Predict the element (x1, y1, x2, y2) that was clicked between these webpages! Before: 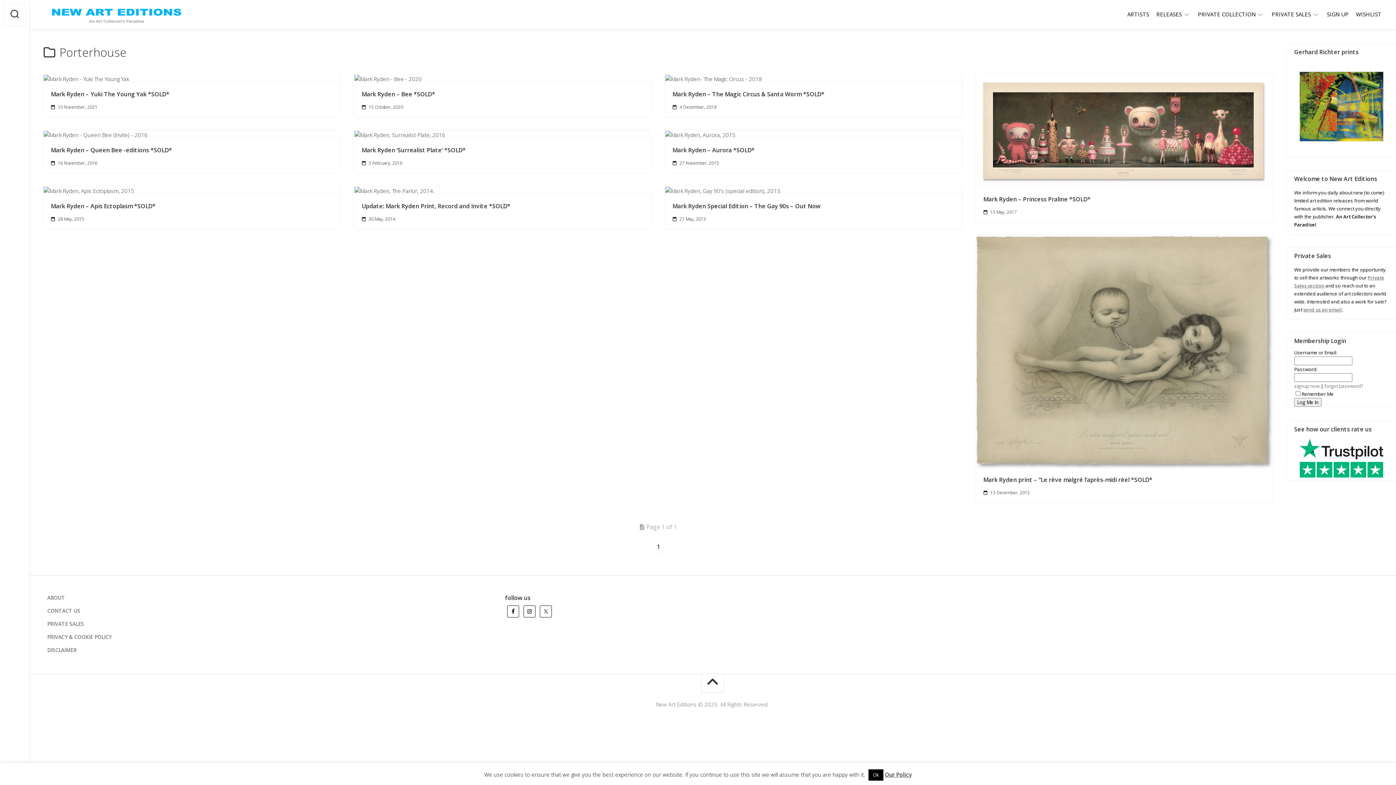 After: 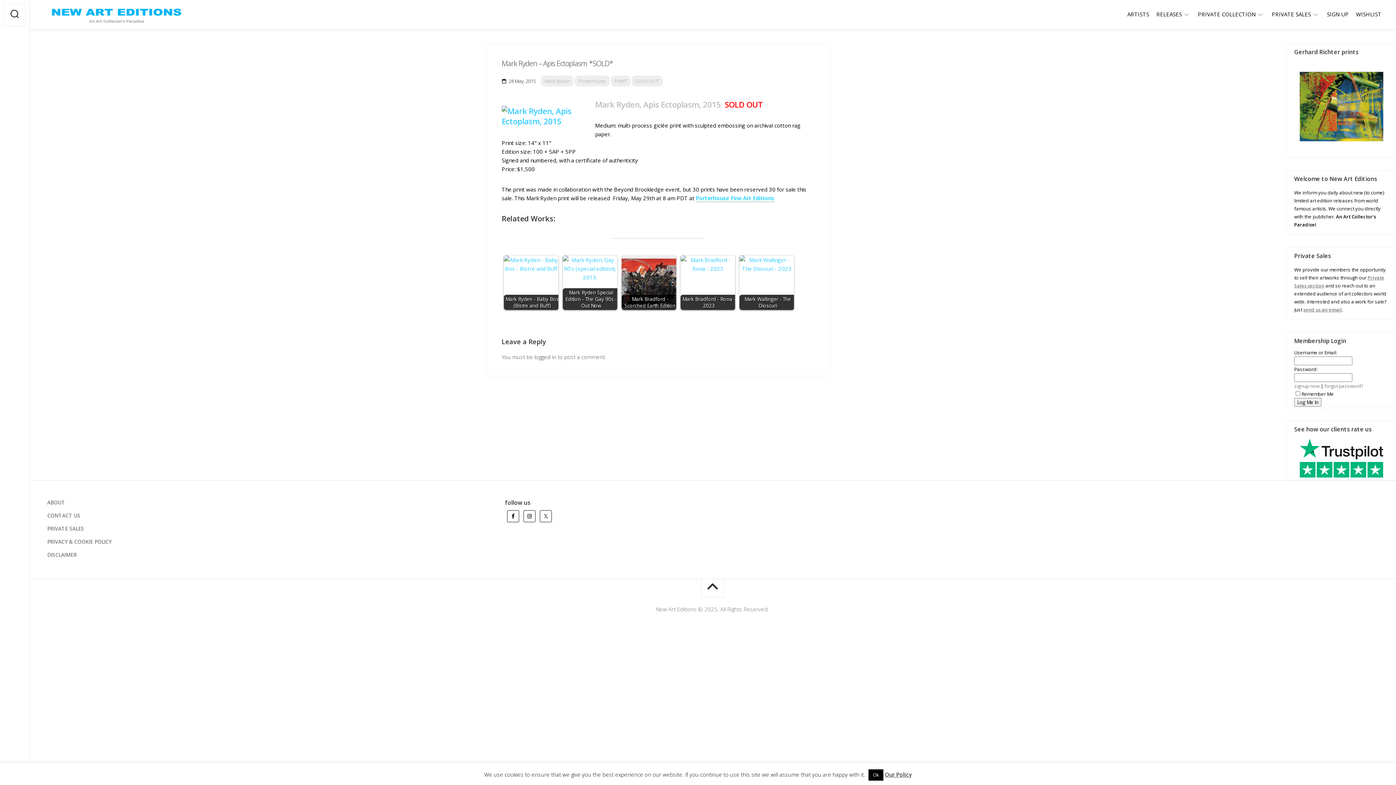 Action: label: Mark Ryden – Apis Ectoplasm *SOLD* bbox: (50, 202, 332, 210)